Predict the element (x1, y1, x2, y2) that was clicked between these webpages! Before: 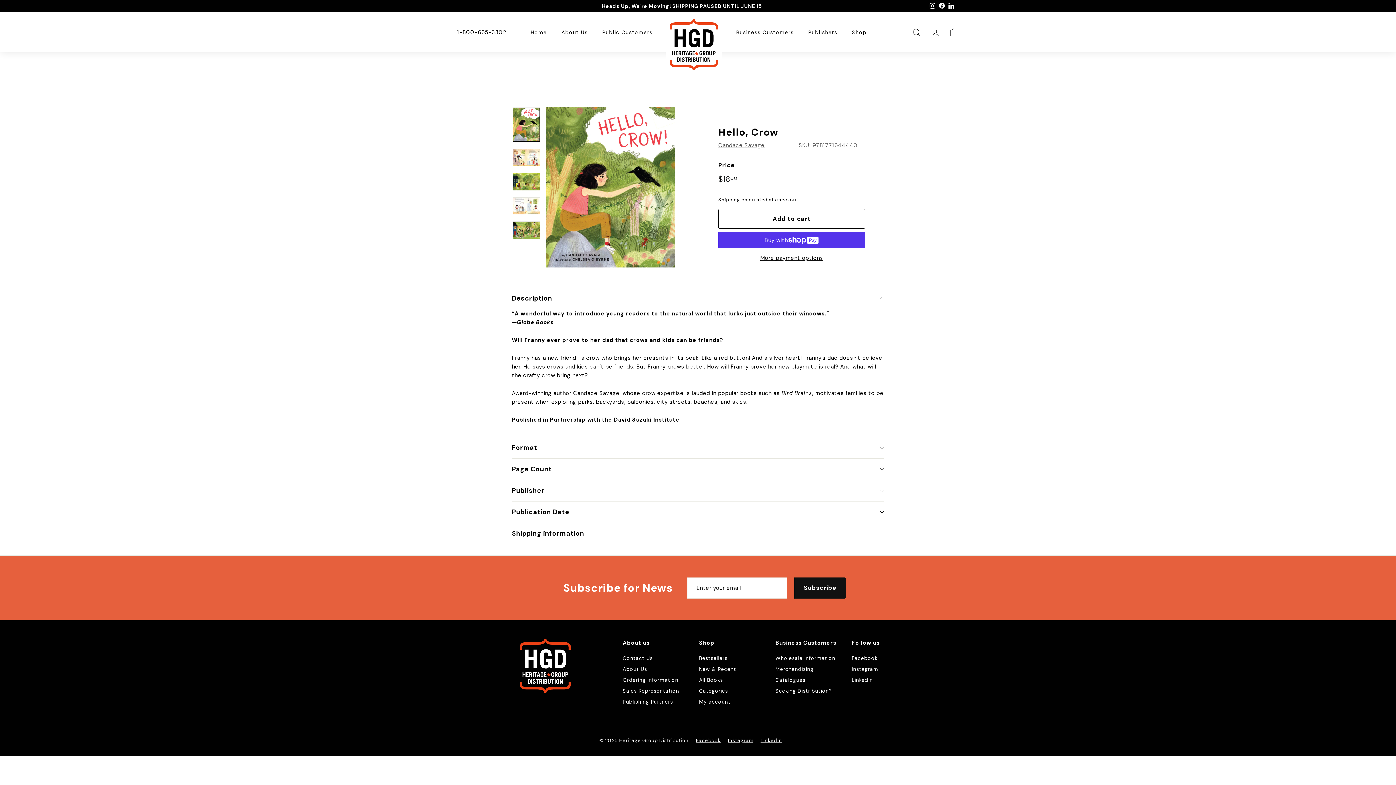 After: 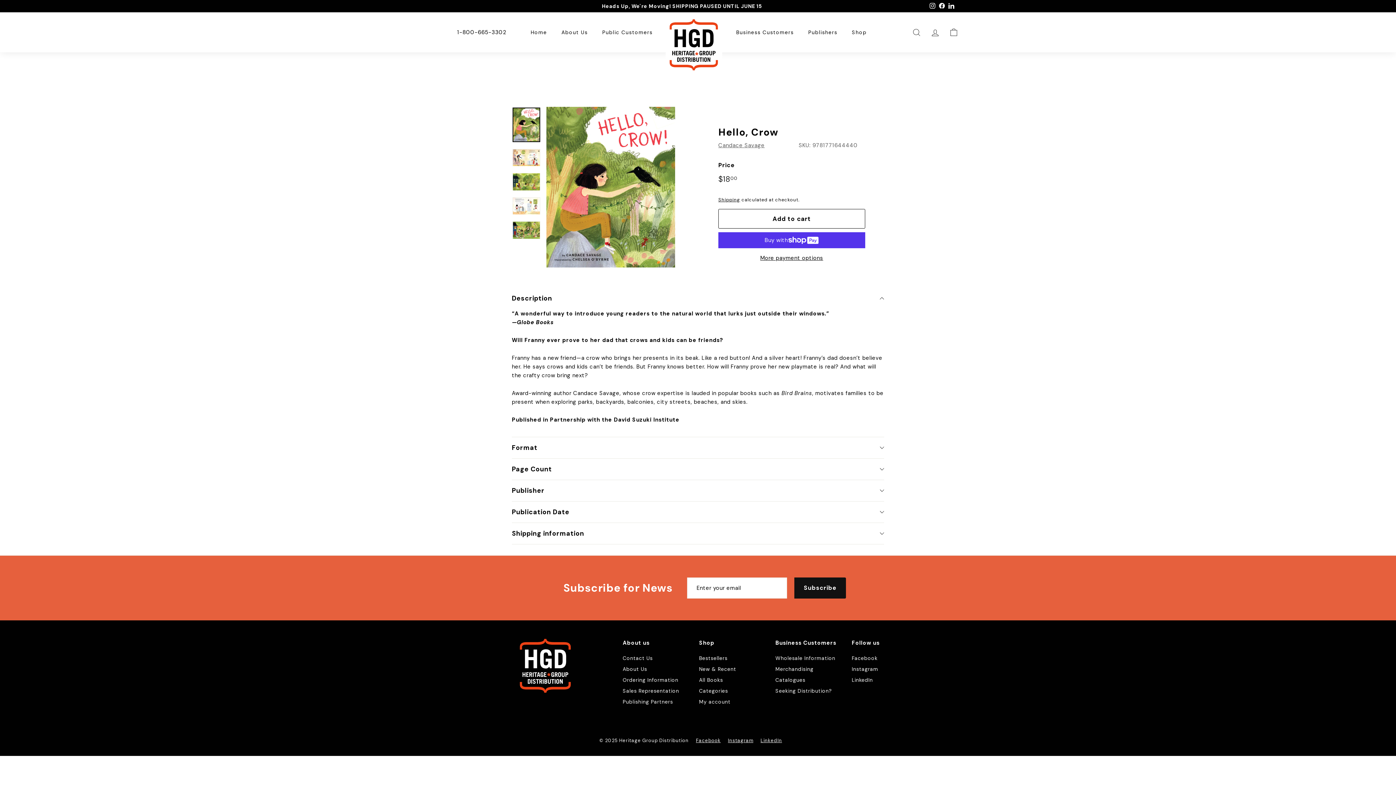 Action: bbox: (728, 736, 760, 745) label: Instagram